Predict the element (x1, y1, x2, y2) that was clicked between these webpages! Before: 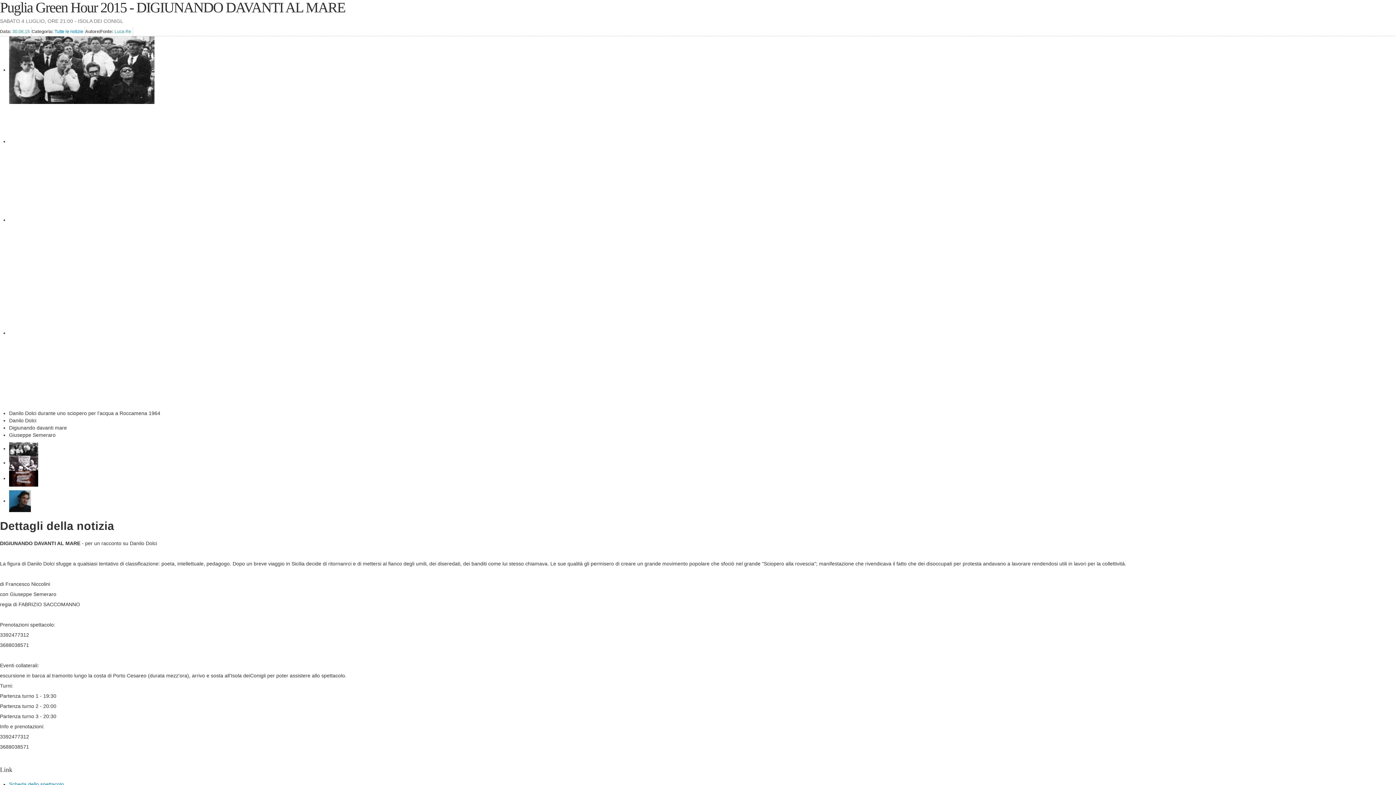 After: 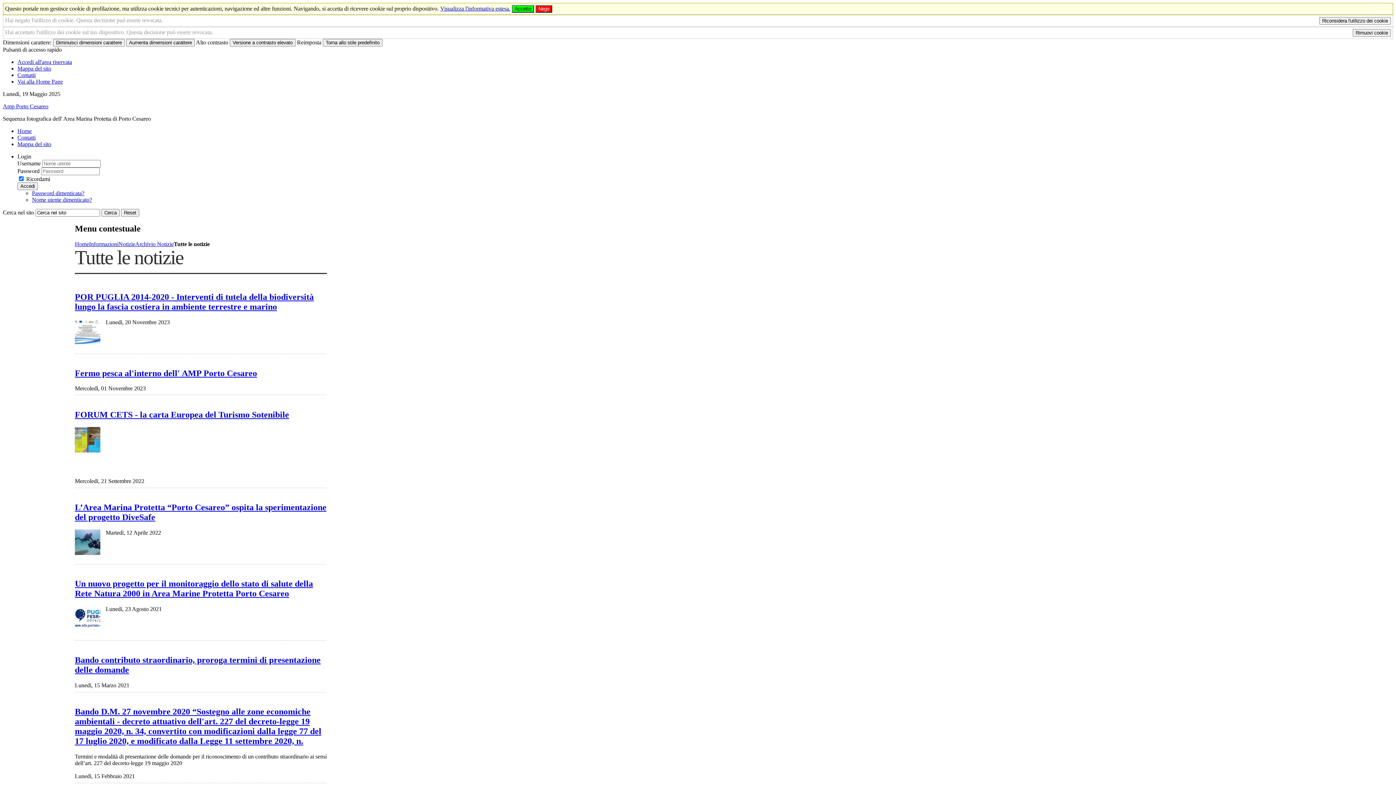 Action: label: Tutte le notizie bbox: (54, 29, 83, 34)